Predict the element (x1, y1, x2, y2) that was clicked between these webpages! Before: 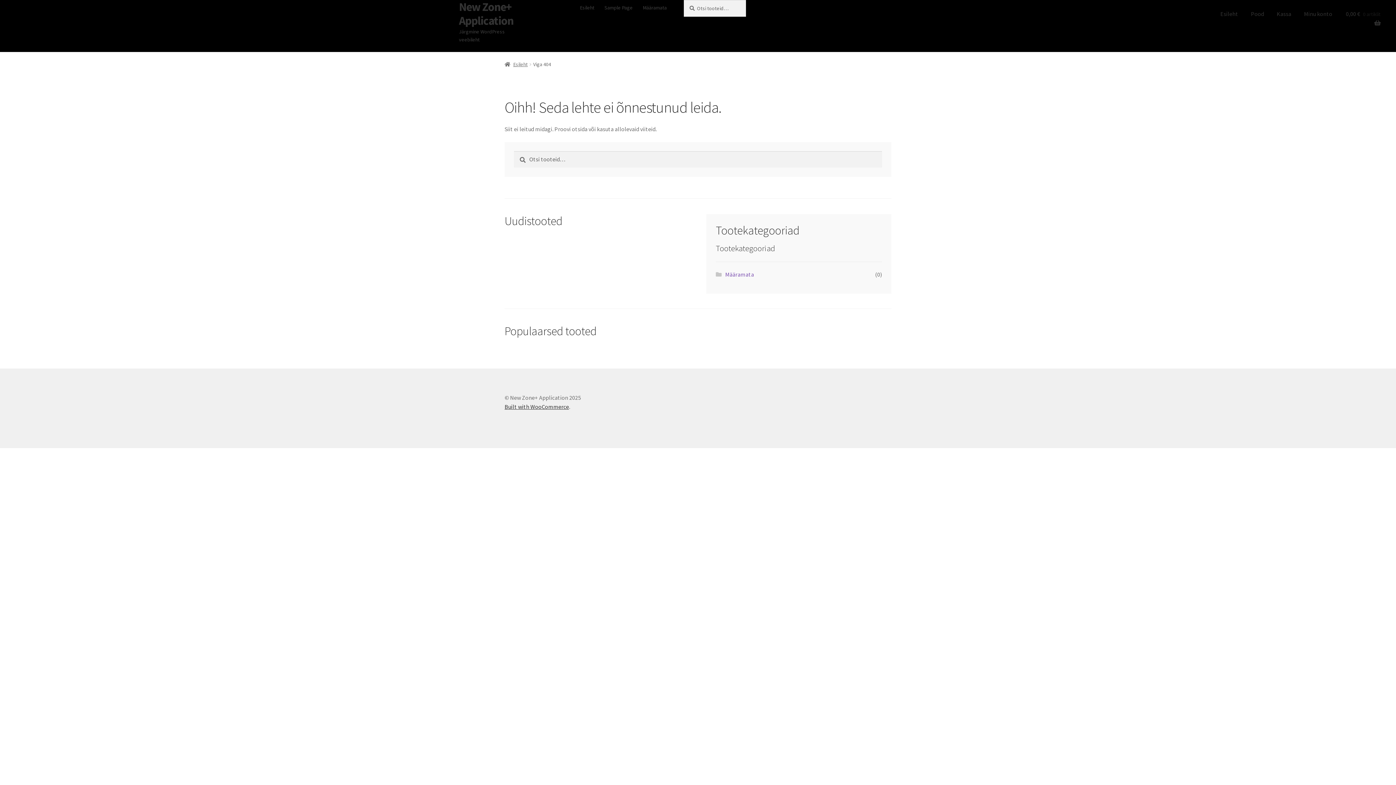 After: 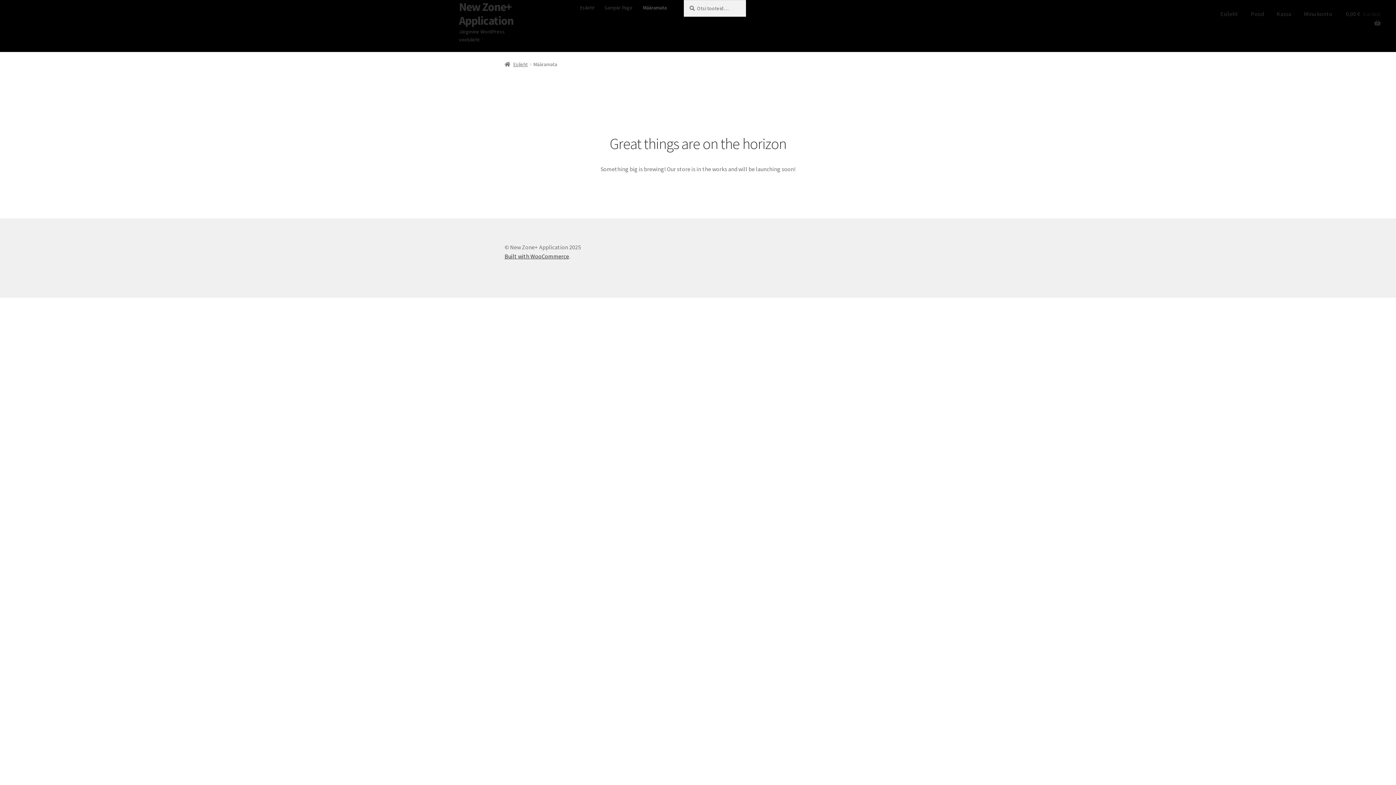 Action: bbox: (638, 0, 671, 15) label: Määramata